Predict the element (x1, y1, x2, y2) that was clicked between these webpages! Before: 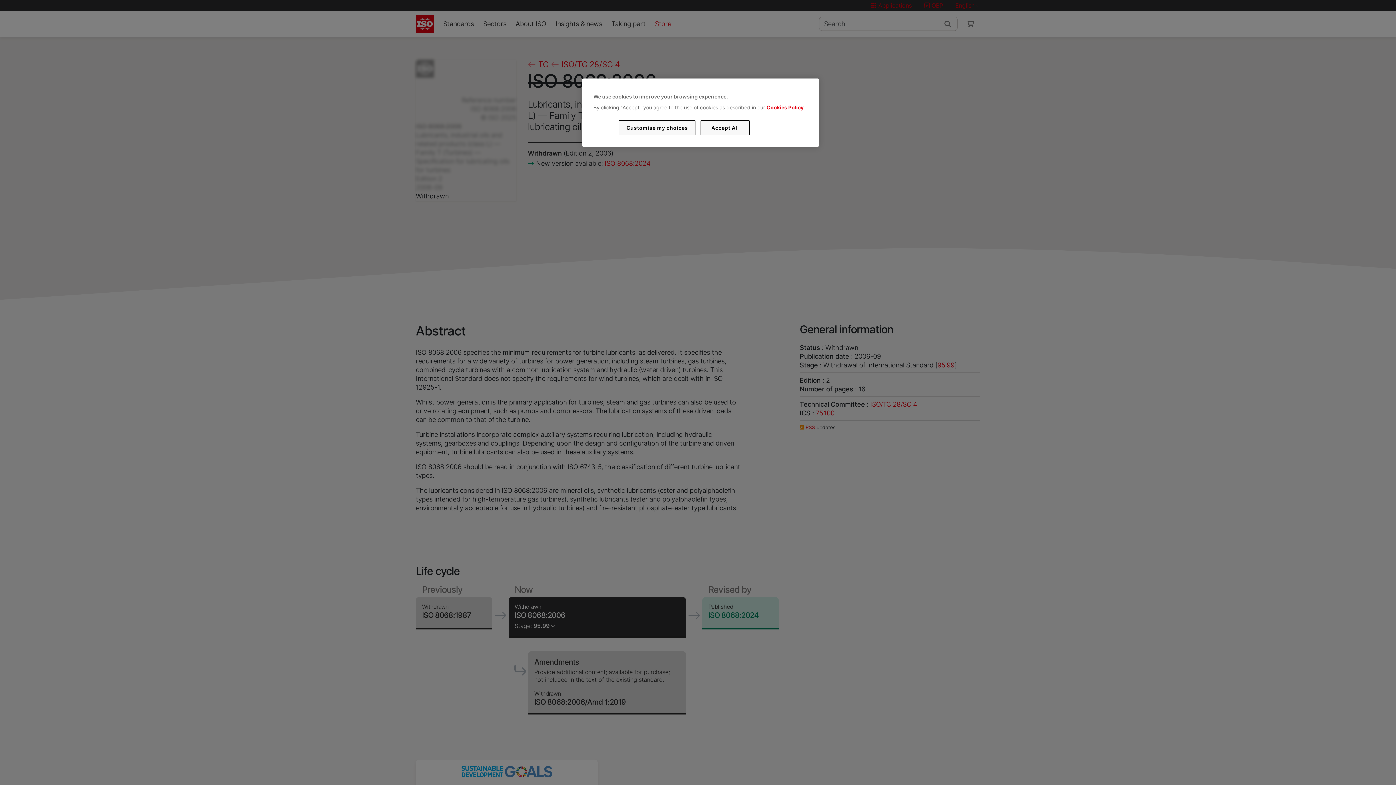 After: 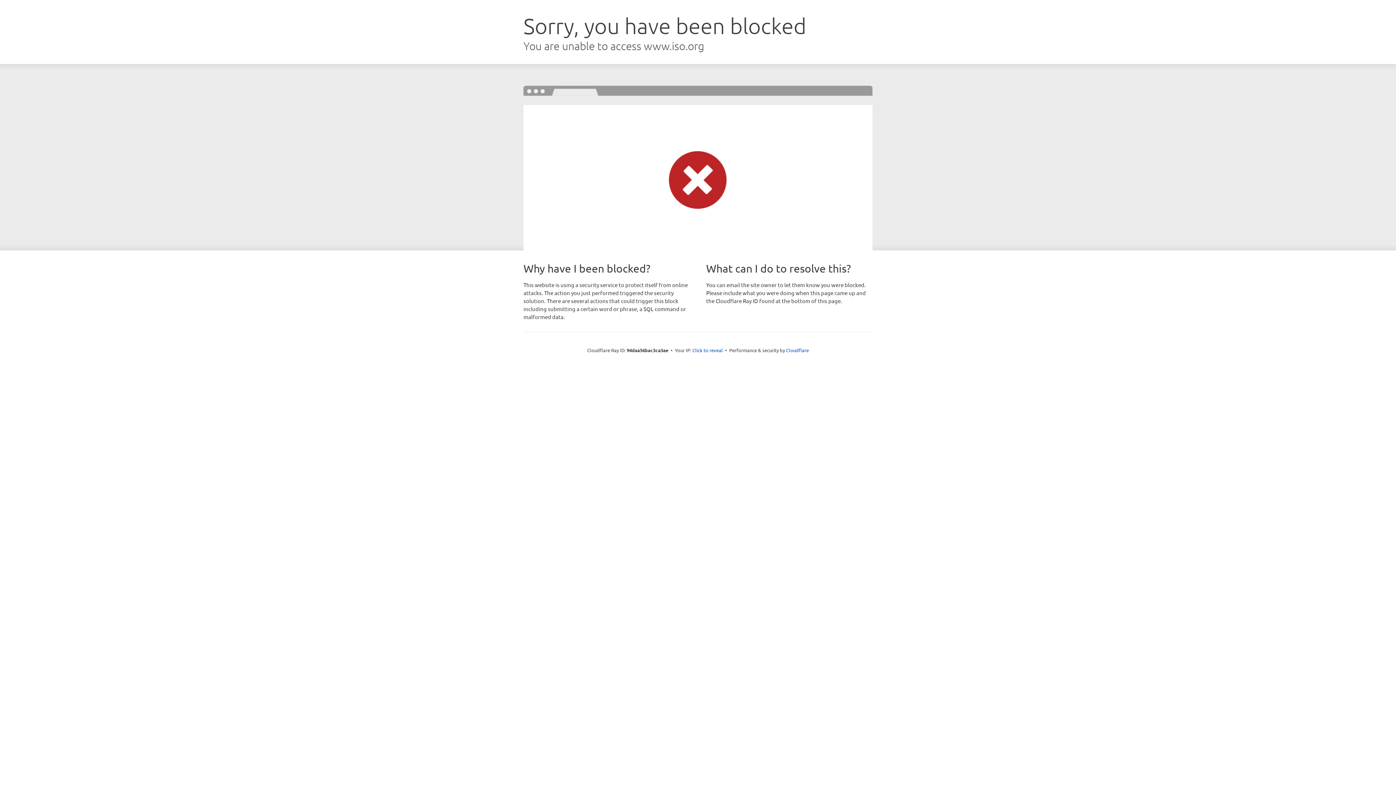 Action: bbox: (766, 104, 803, 110) label: Cookies Policy